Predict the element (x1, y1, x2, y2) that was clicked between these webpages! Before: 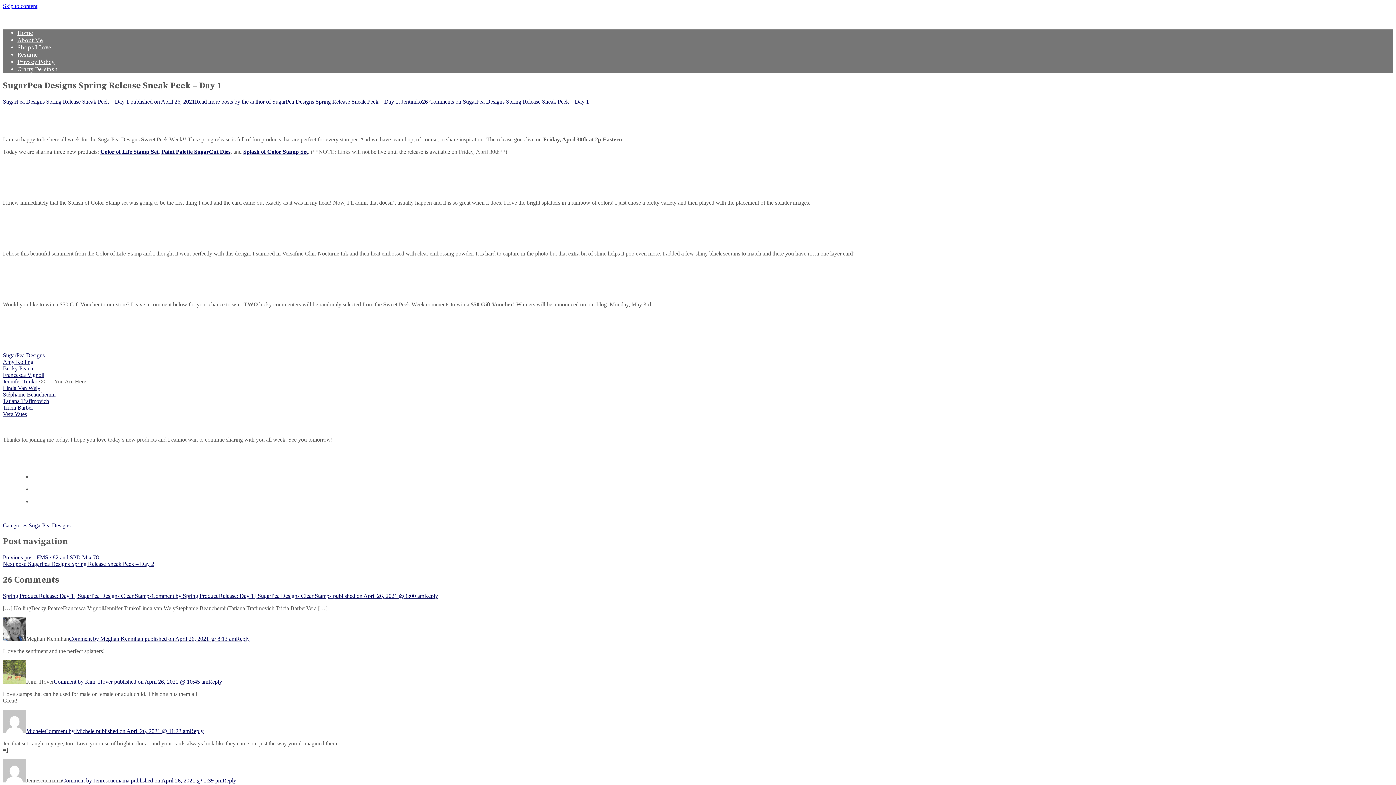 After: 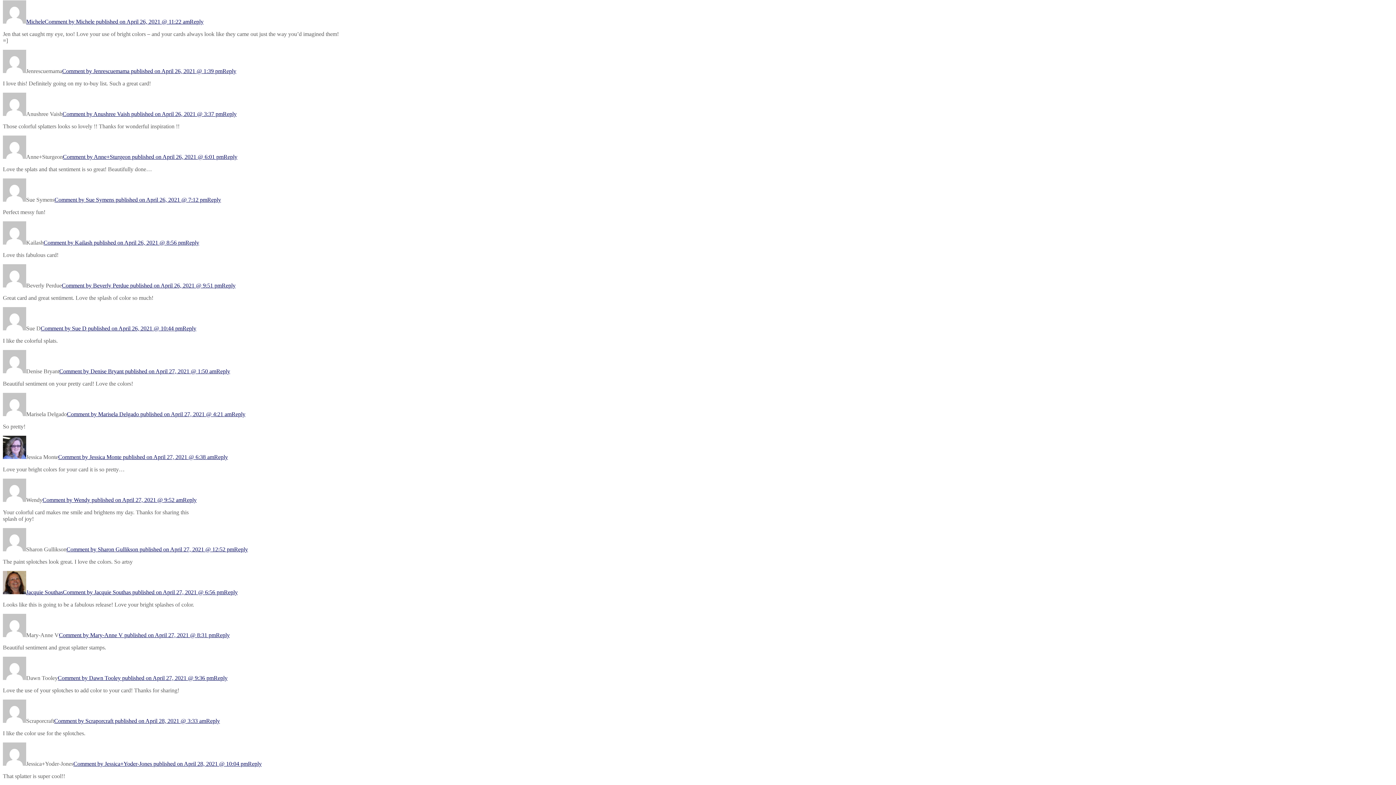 Action: bbox: (44, 728, 189, 734) label: Comment by Michele published on April 26, 2021 @ 11:22 am